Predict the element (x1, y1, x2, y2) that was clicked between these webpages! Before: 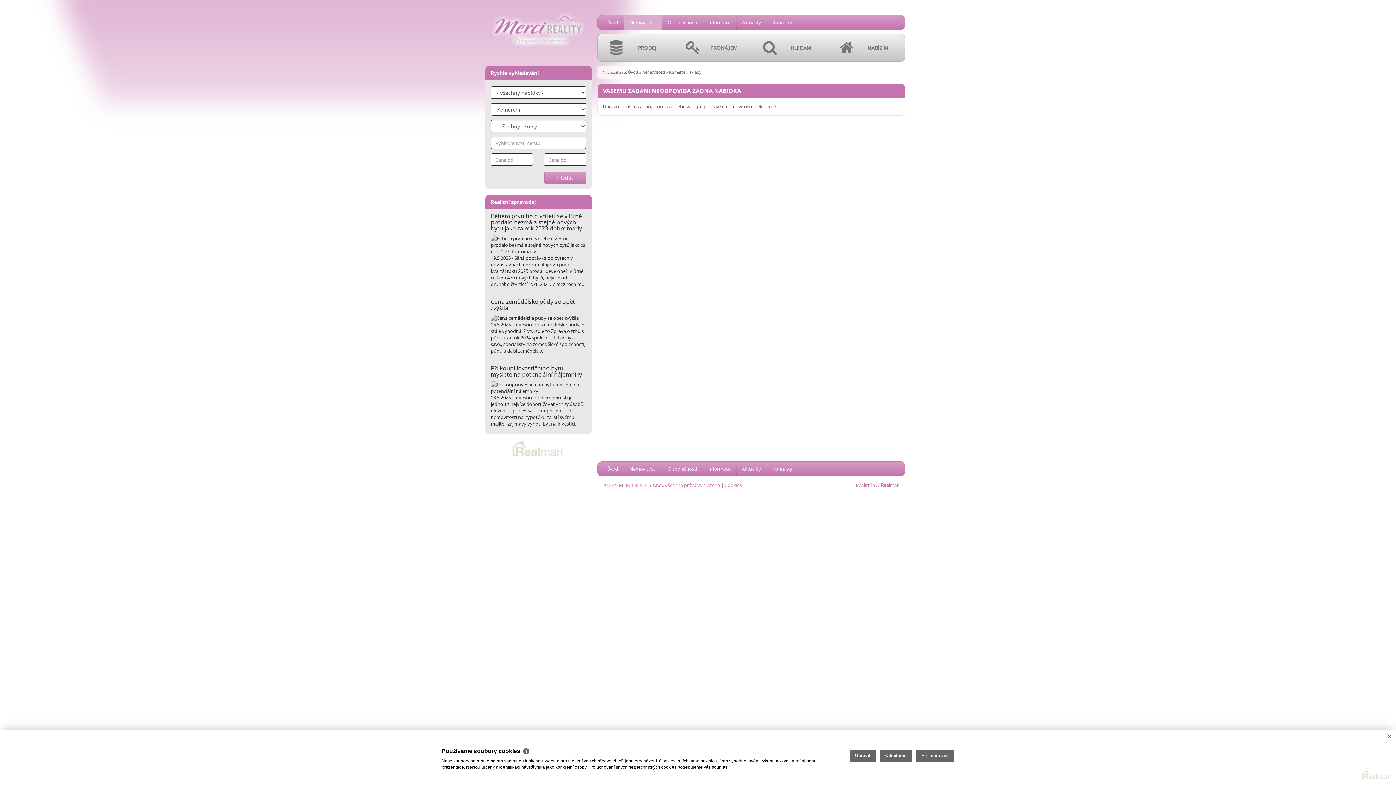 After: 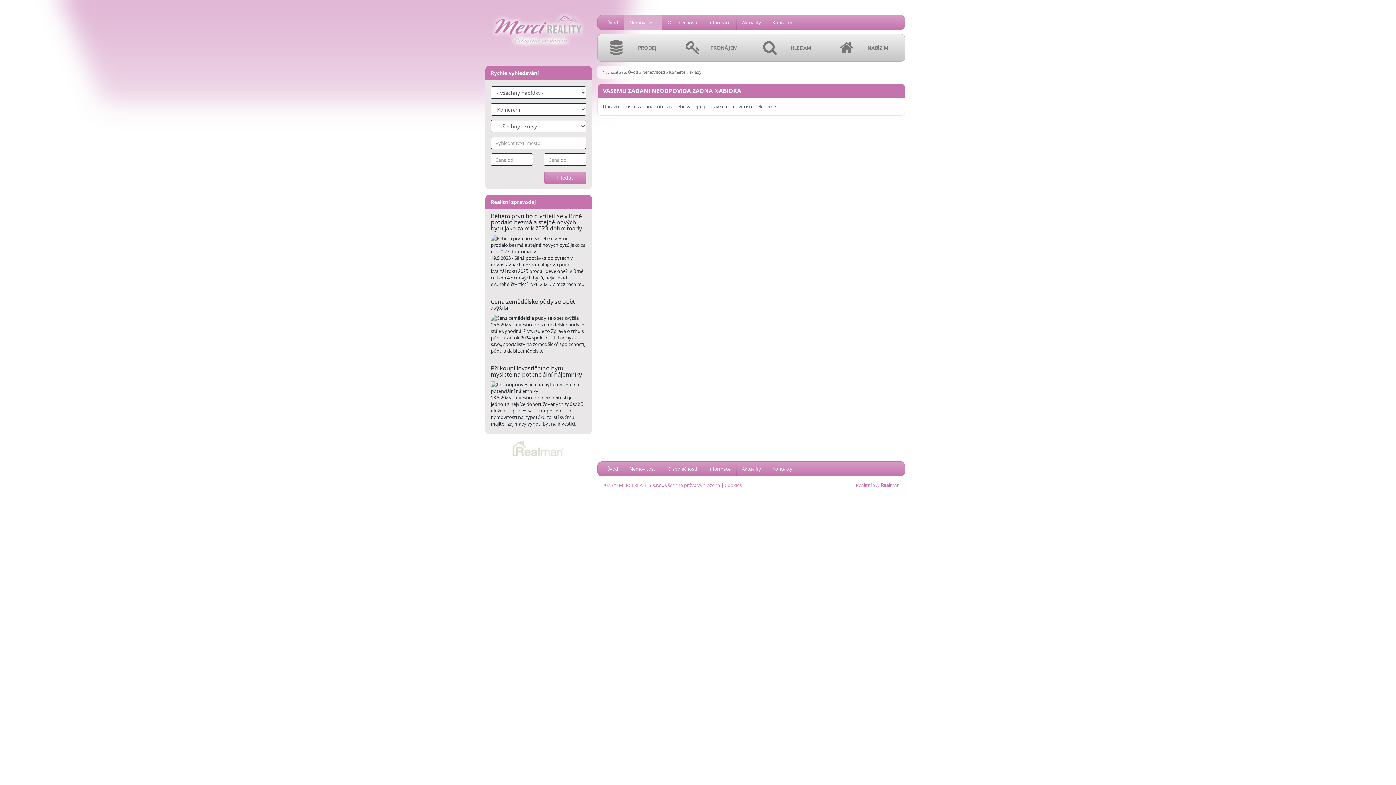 Action: bbox: (1383, 730, 1396, 743) label: ×